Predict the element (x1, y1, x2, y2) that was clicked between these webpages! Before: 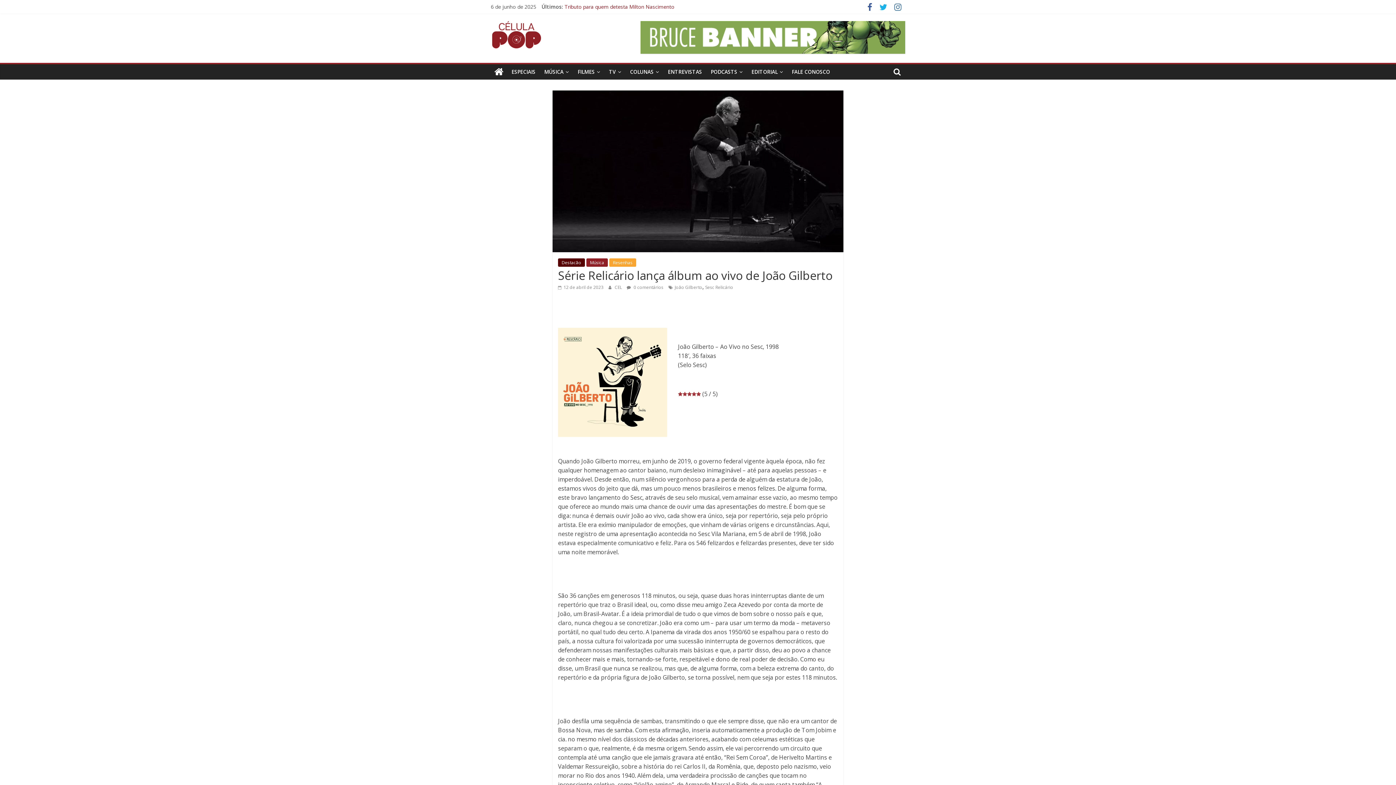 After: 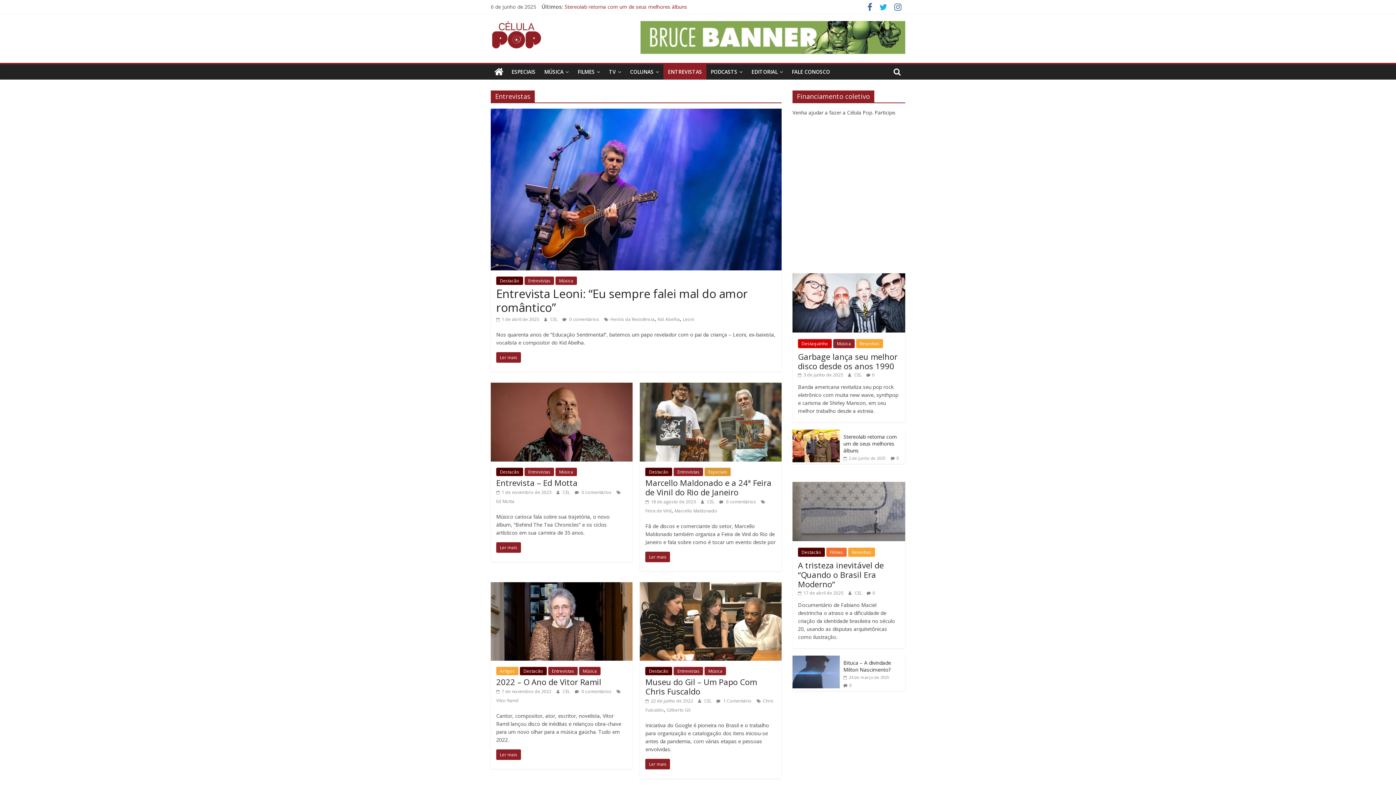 Action: bbox: (663, 64, 706, 79) label: ENTREVISTAS